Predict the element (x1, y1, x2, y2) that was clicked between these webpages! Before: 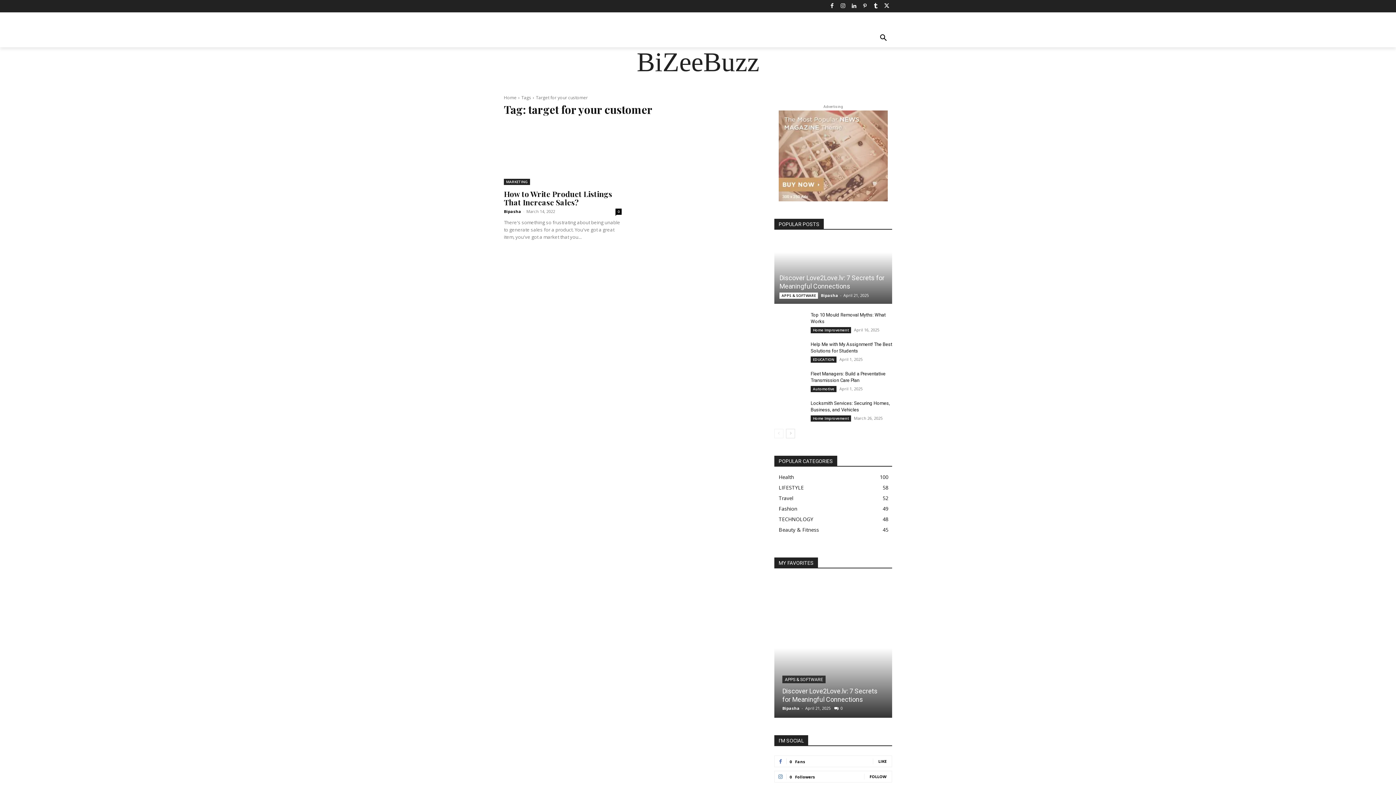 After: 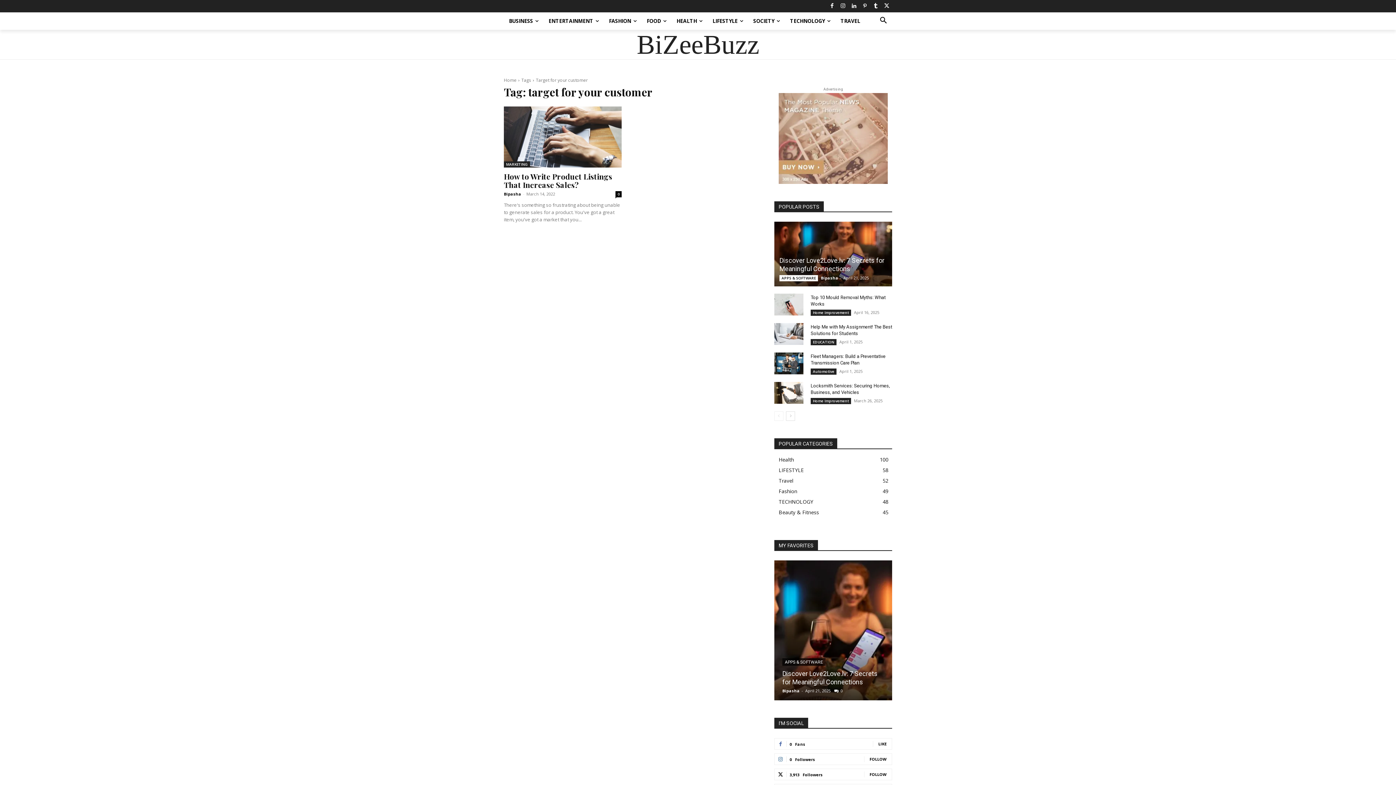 Action: label: next-page bbox: (786, 429, 795, 438)